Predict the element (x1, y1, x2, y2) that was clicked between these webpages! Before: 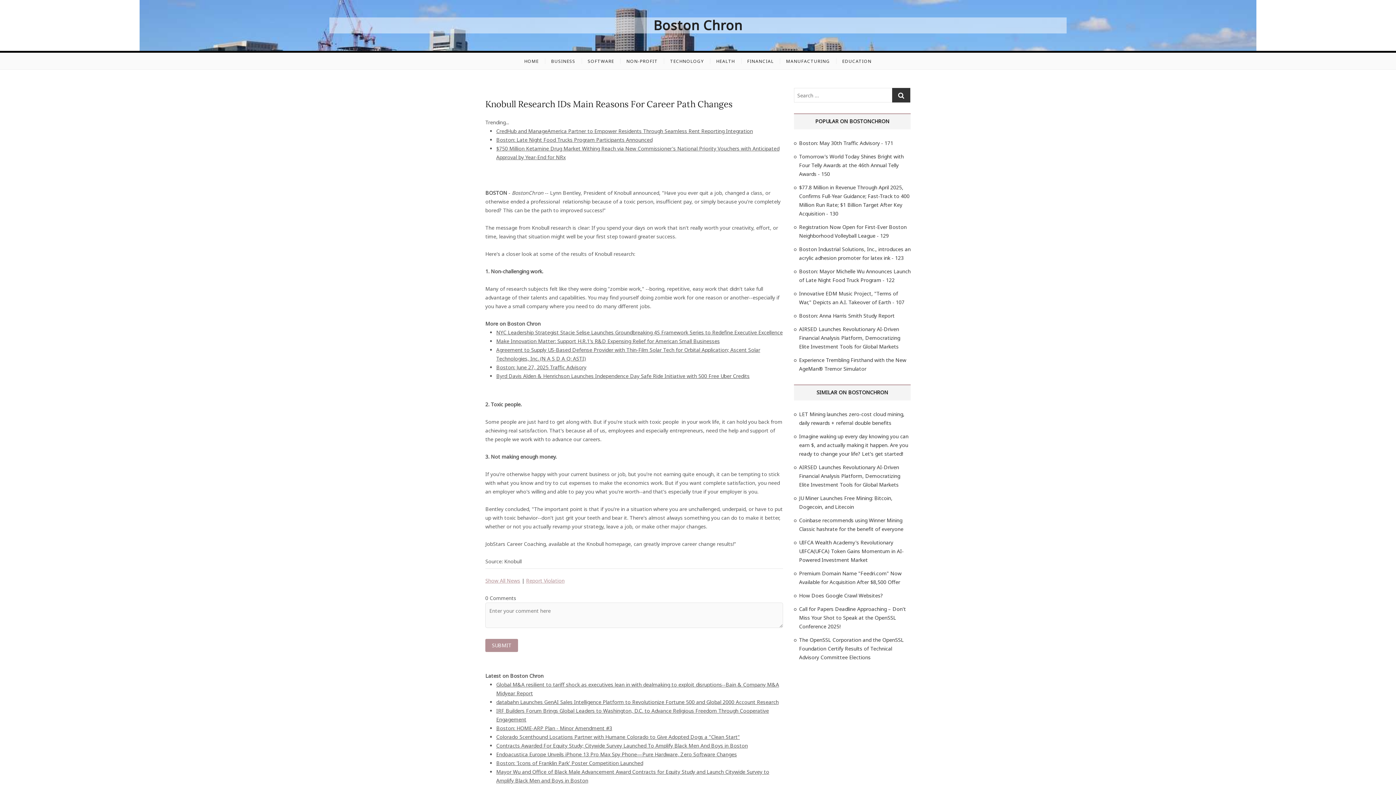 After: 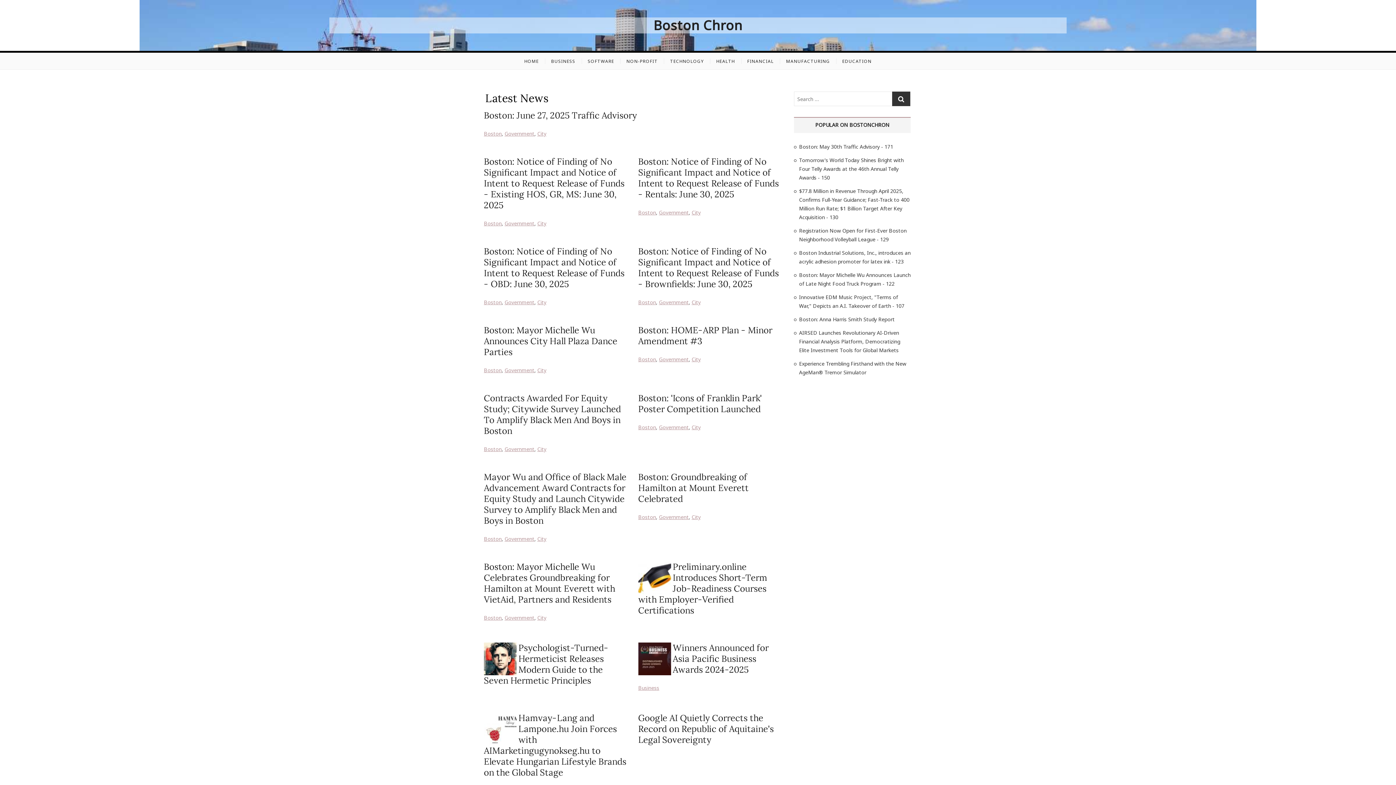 Action: bbox: (519, 53, 544, 69) label: HOME